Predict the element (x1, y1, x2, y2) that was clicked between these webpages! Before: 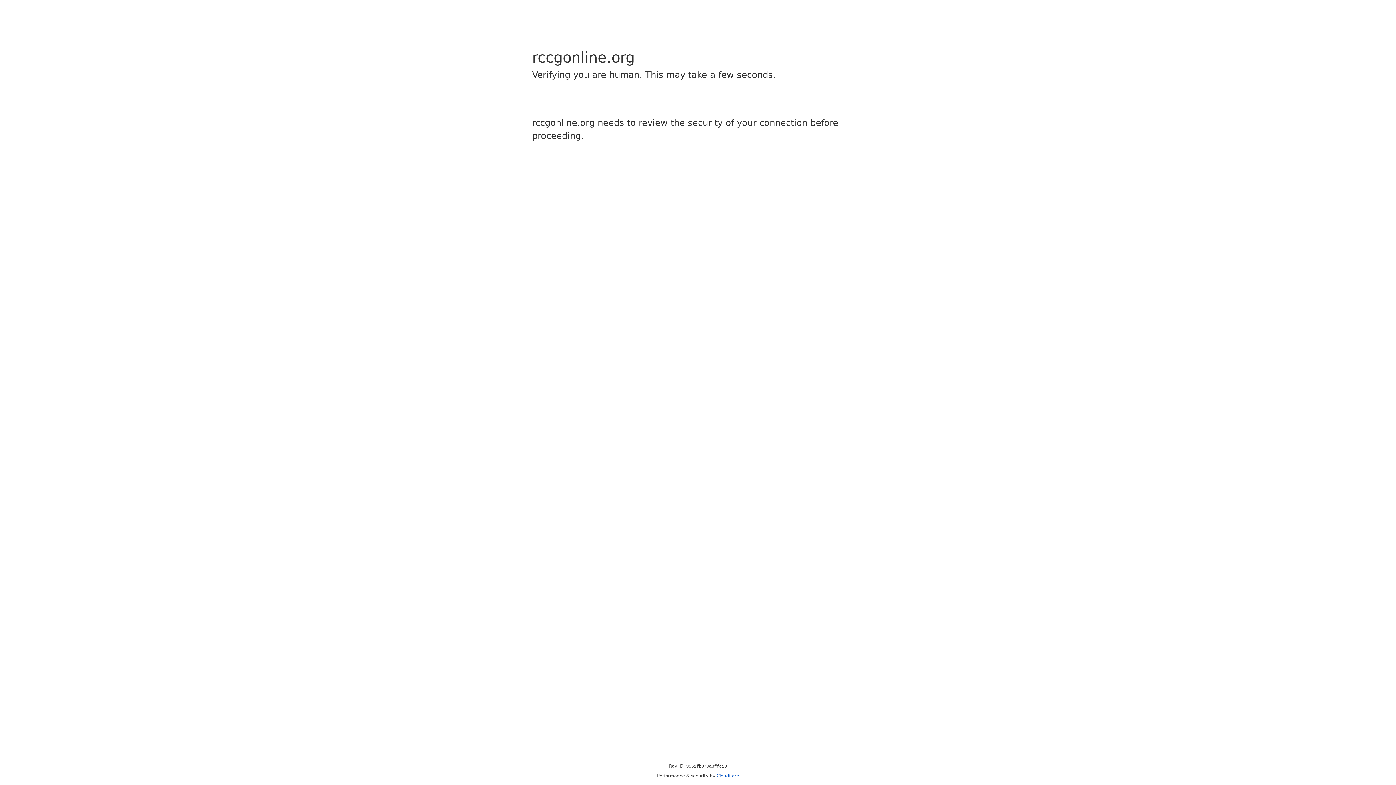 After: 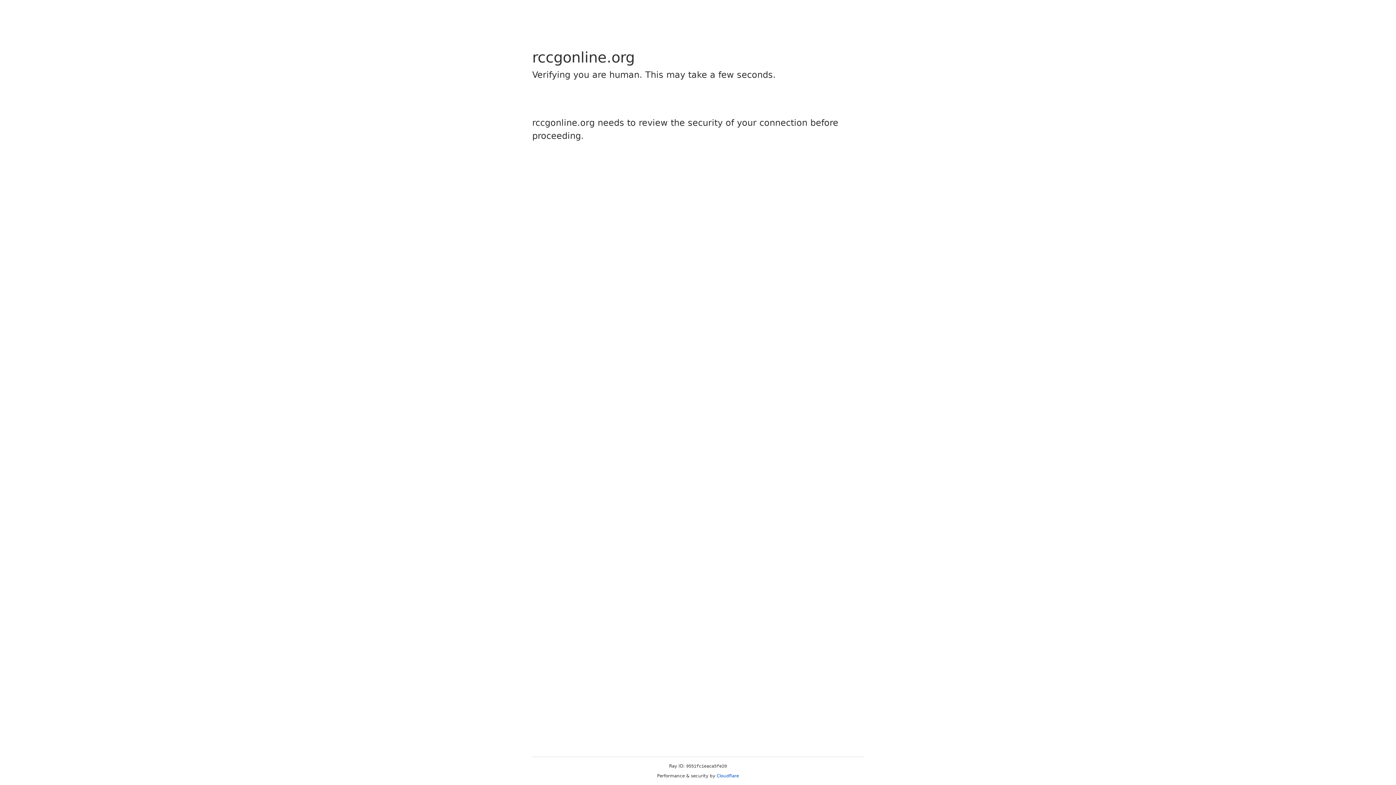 Action: bbox: (716, 773, 739, 778) label: Cloudflare